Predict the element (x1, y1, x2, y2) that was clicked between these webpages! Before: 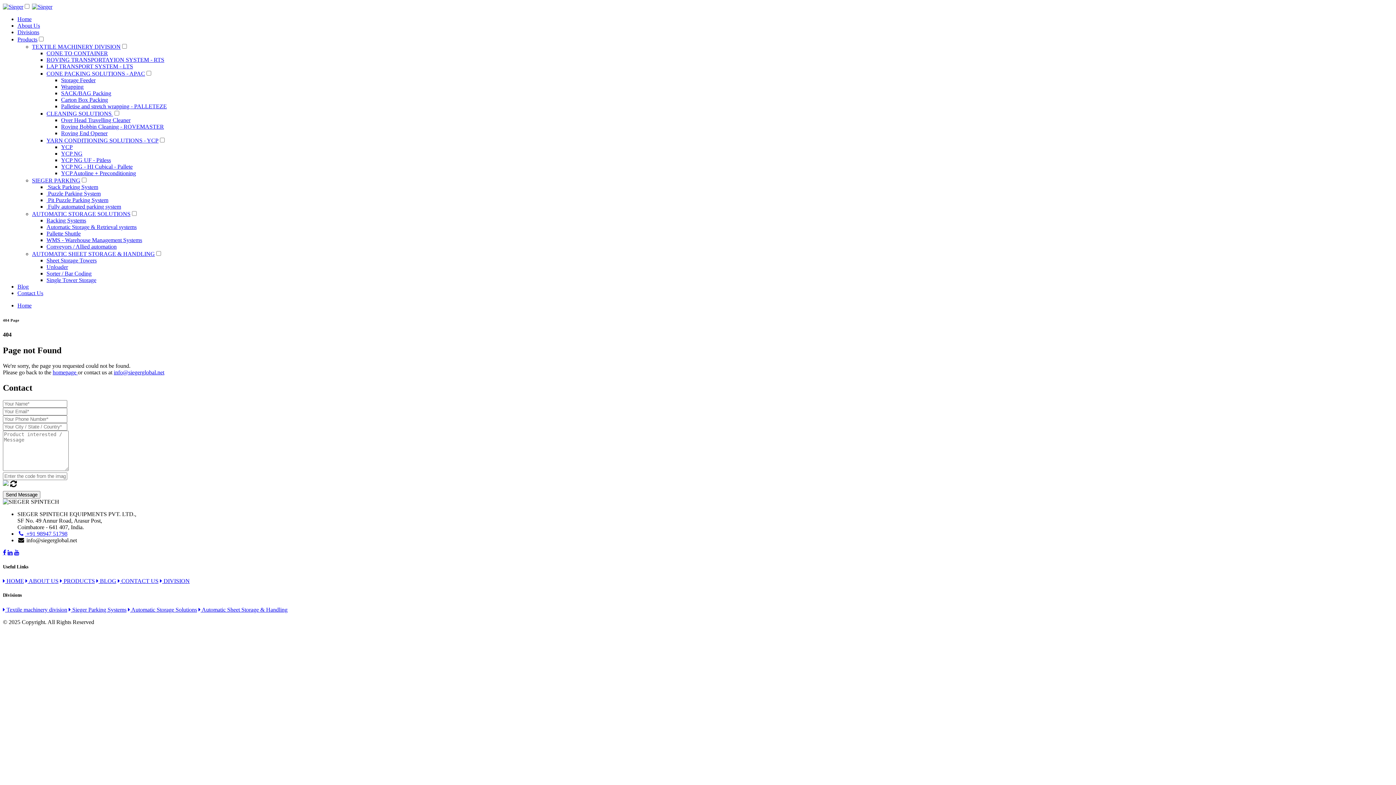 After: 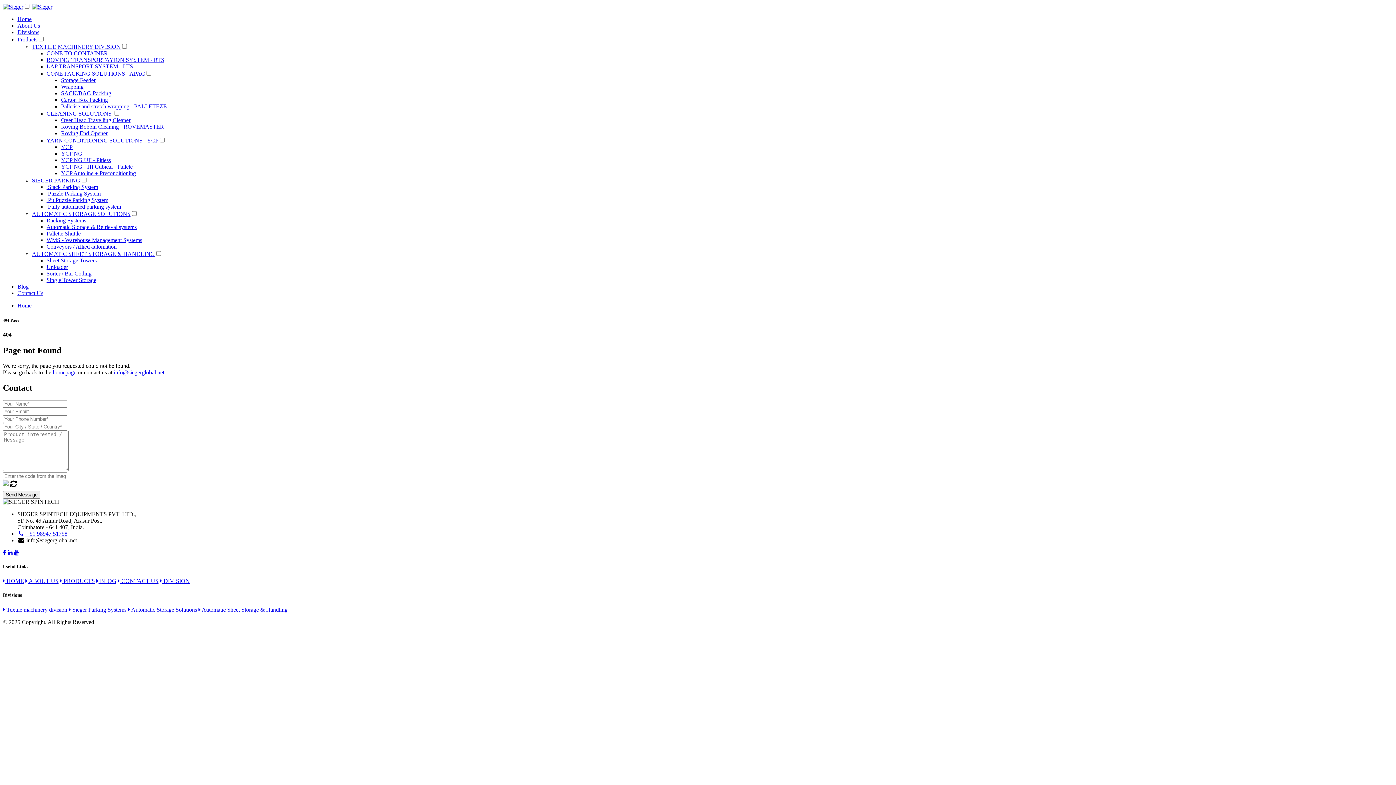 Action: label: Contact Us bbox: (17, 290, 43, 296)